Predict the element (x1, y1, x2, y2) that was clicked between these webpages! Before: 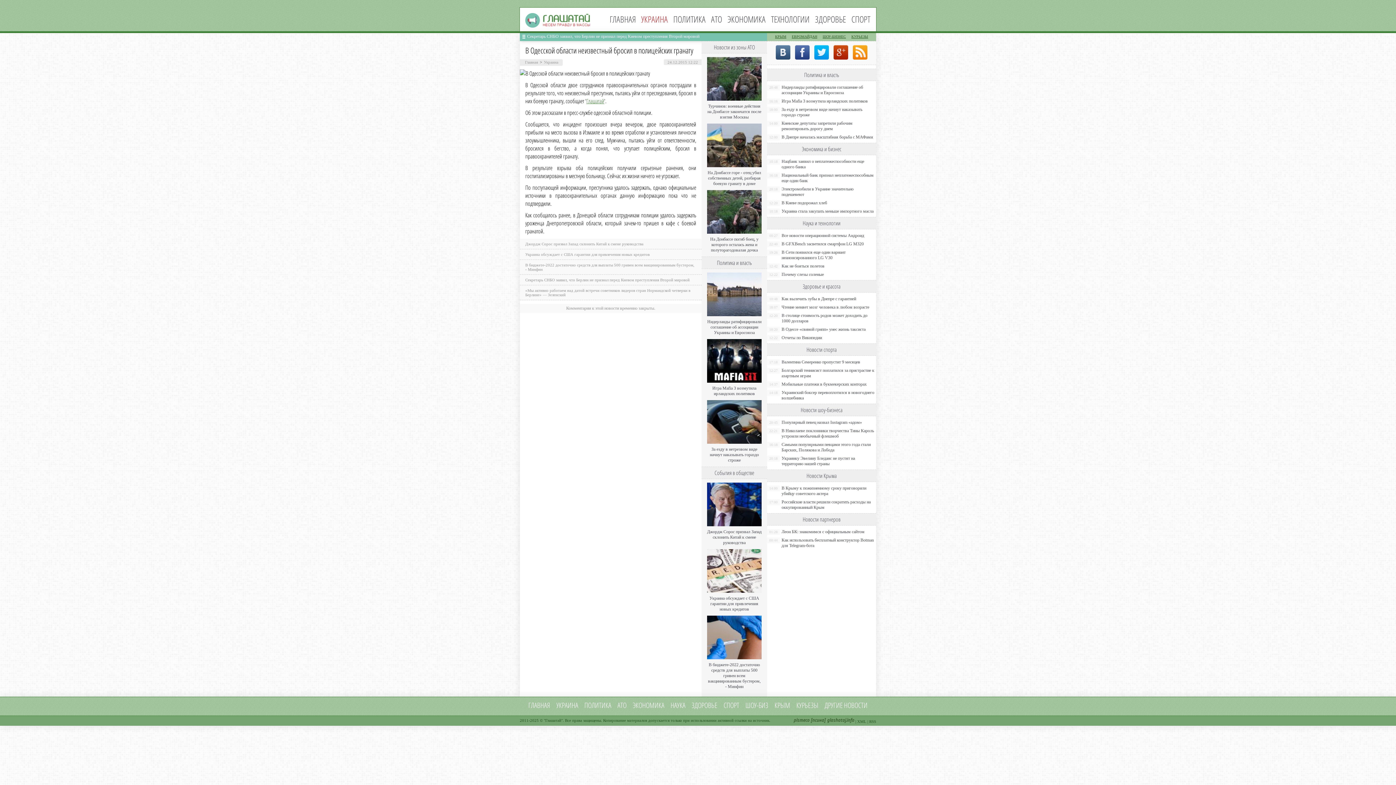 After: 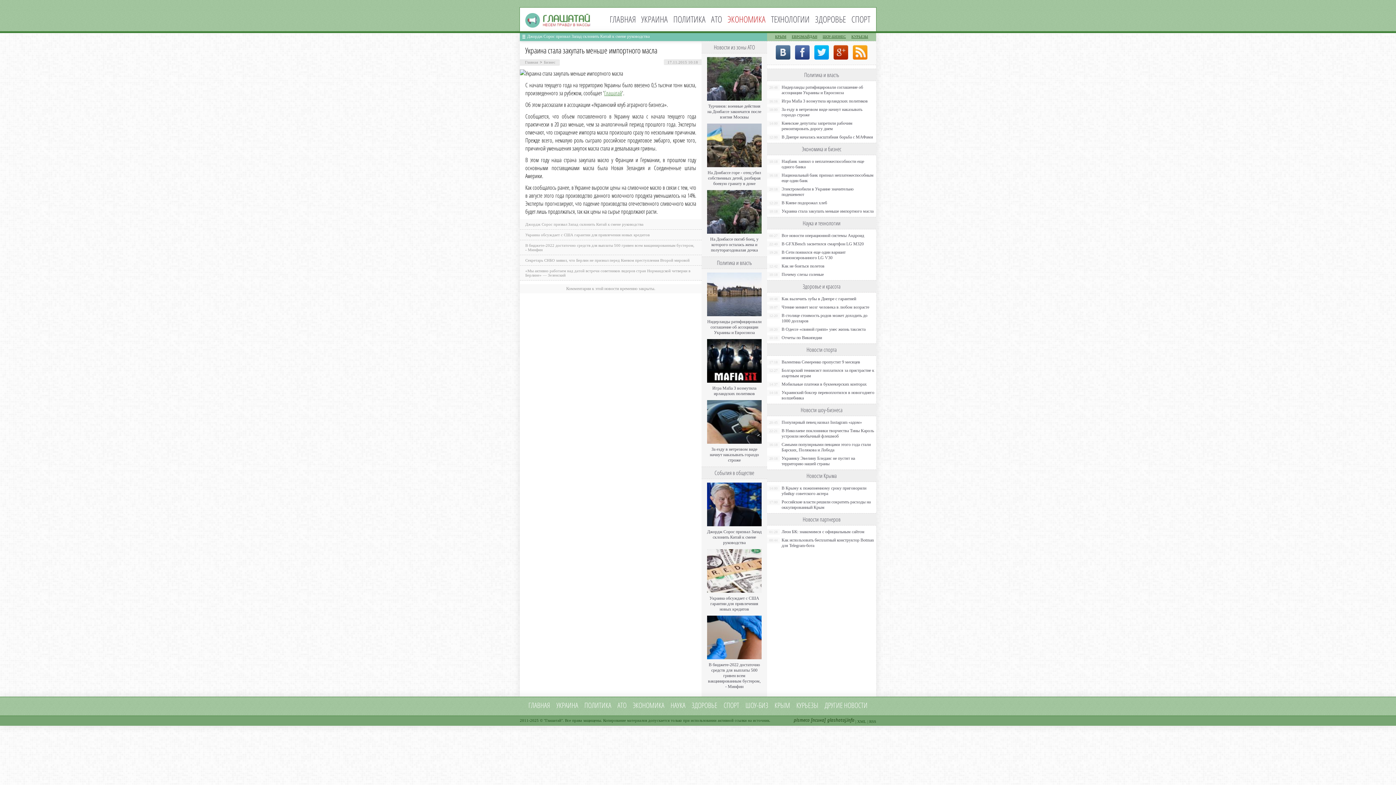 Action: label: Украина стала закупать меньше импортного масла bbox: (781, 208, 873, 213)